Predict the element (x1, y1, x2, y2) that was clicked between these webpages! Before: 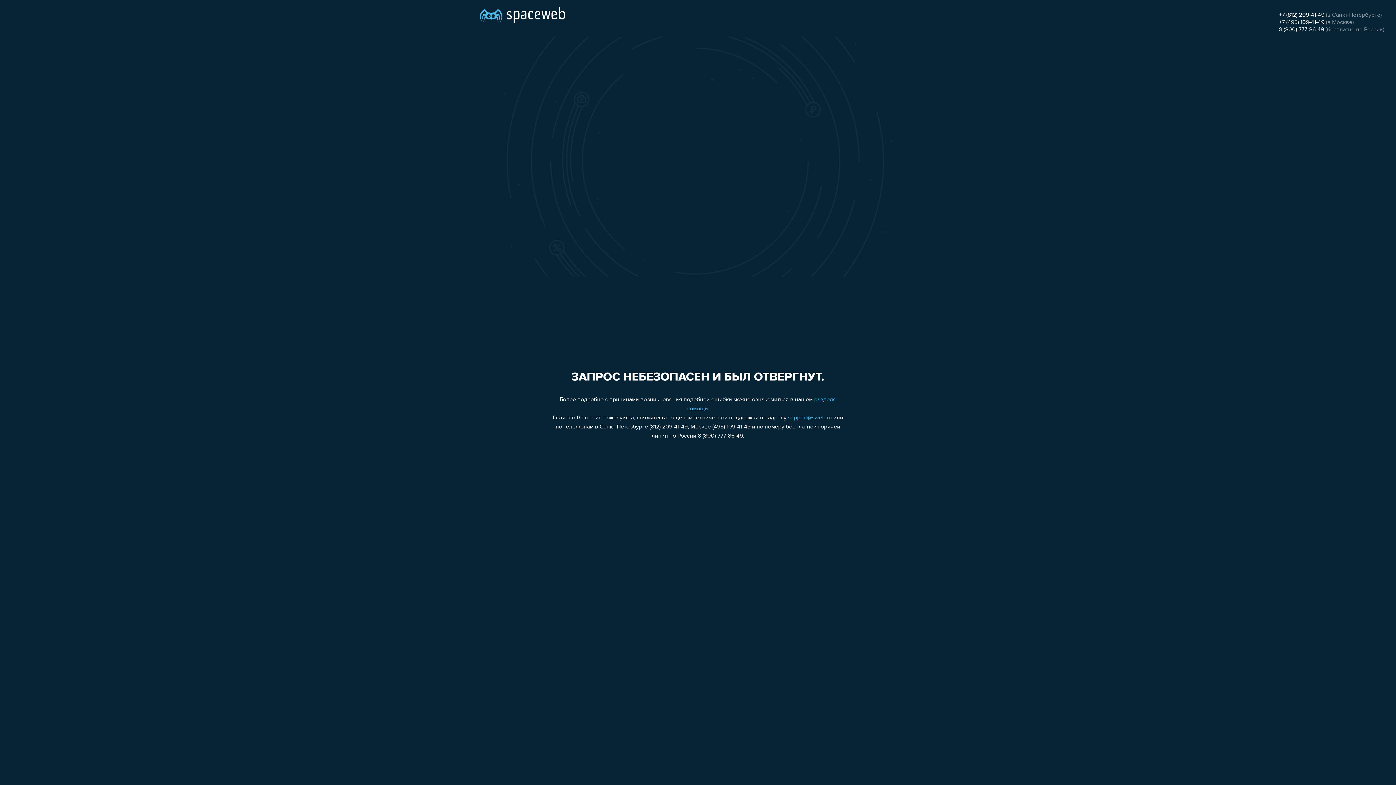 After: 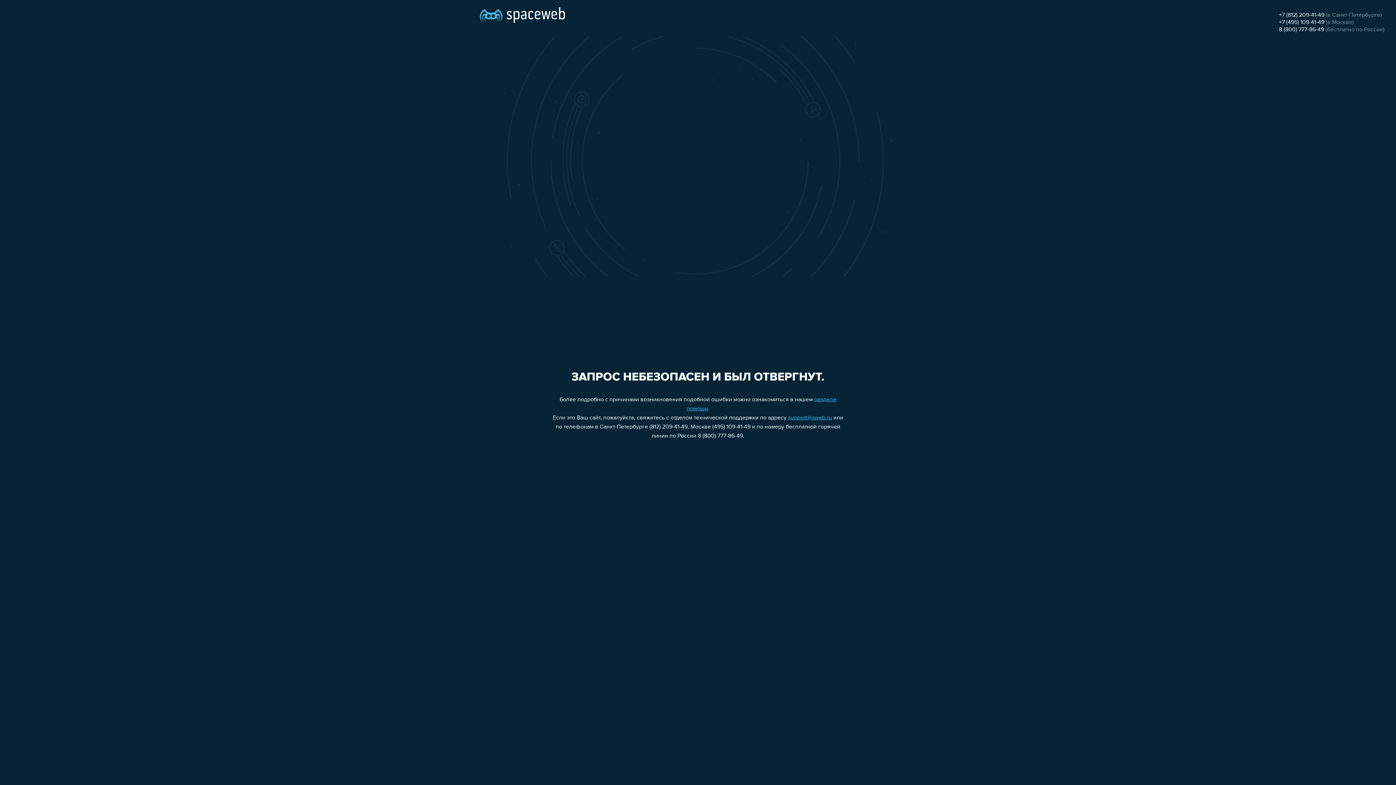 Action: label: +7 (812) 209-41-49 bbox: (1279, 12, 1324, 18)